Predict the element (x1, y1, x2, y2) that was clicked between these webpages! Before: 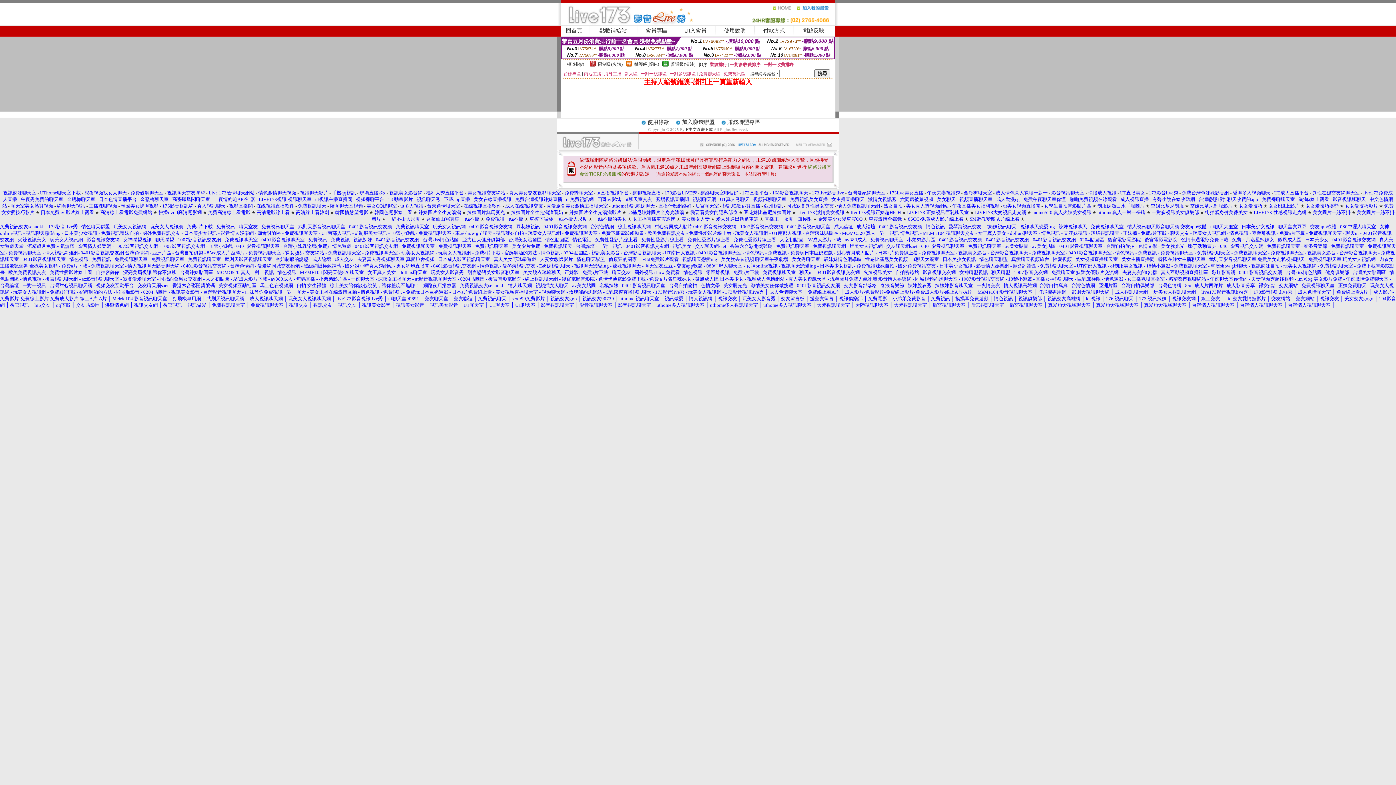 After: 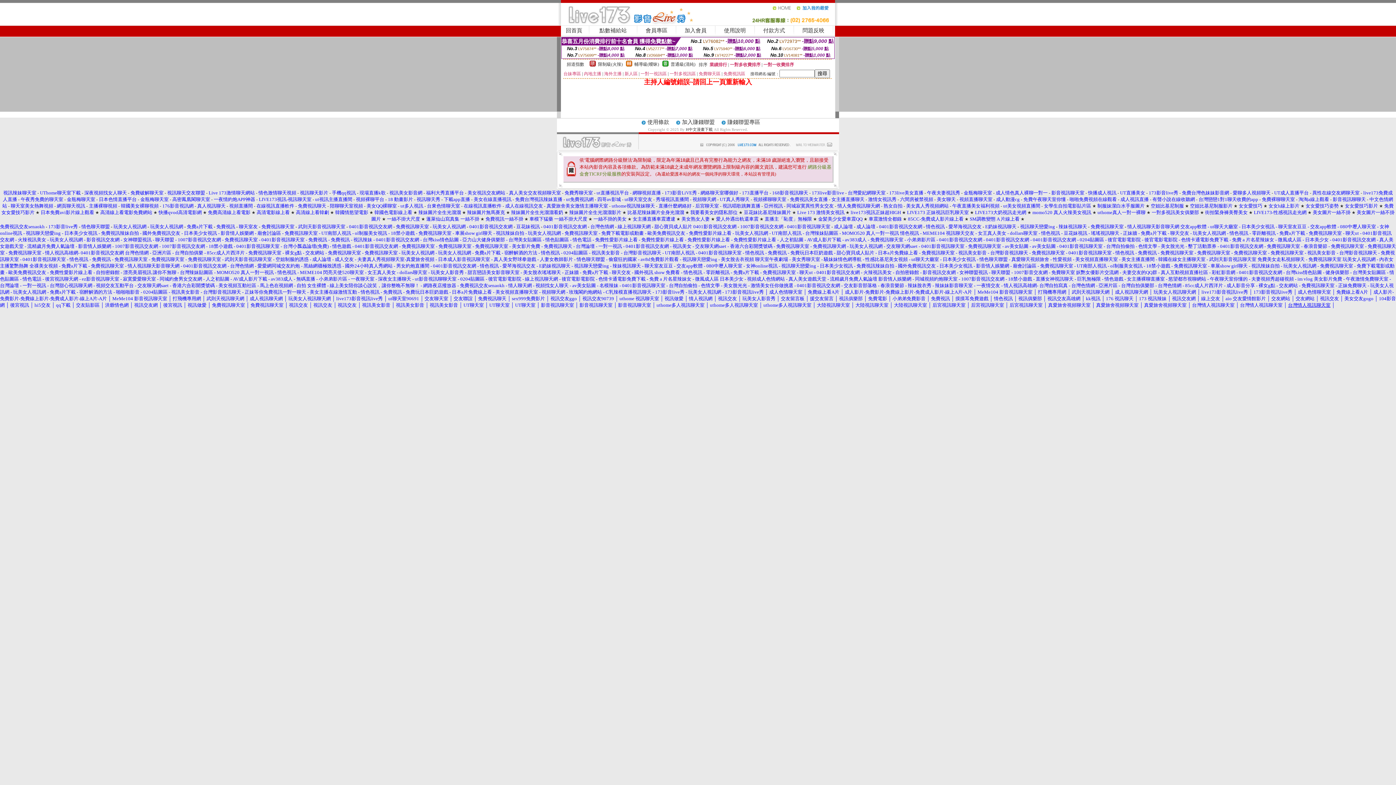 Action: bbox: (1288, 302, 1330, 308) label: 台灣情人視訊聊天室